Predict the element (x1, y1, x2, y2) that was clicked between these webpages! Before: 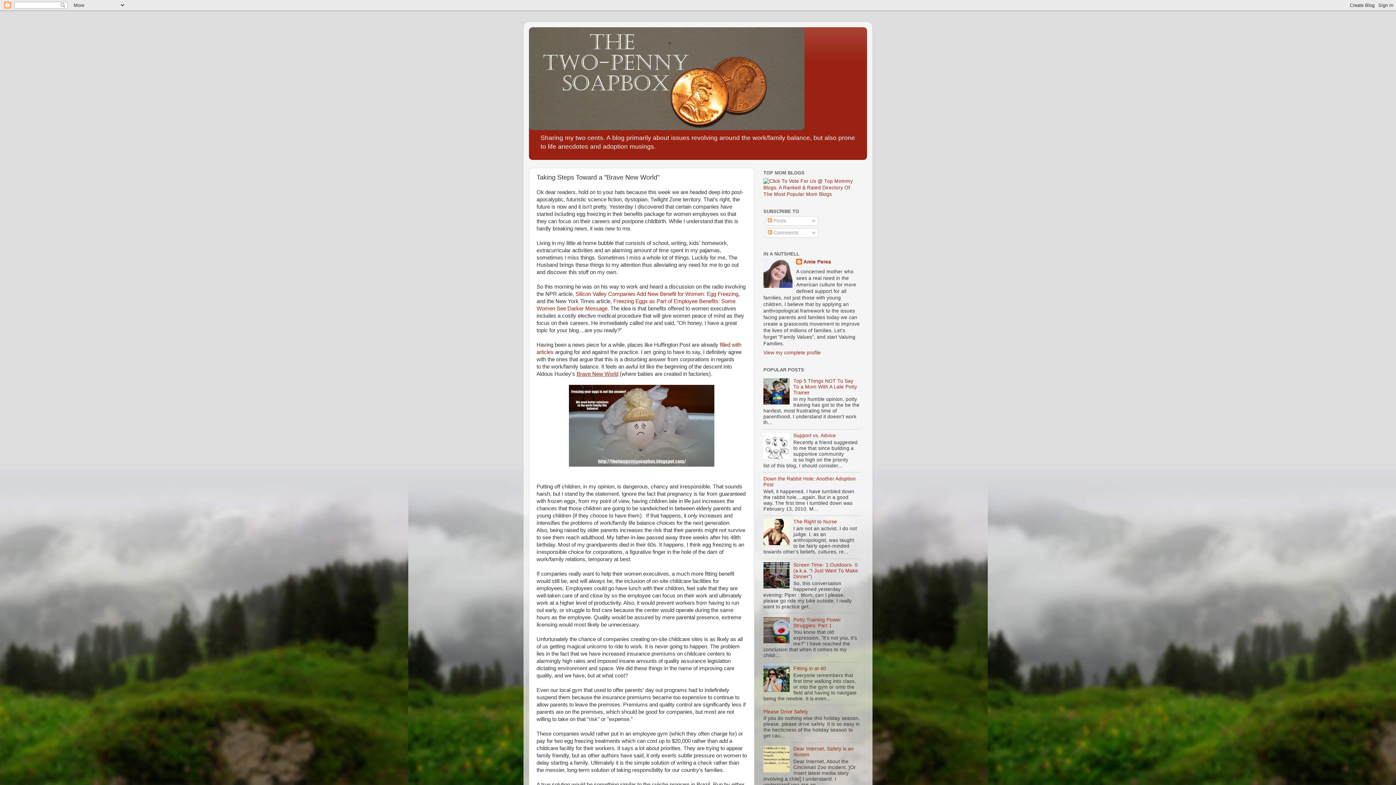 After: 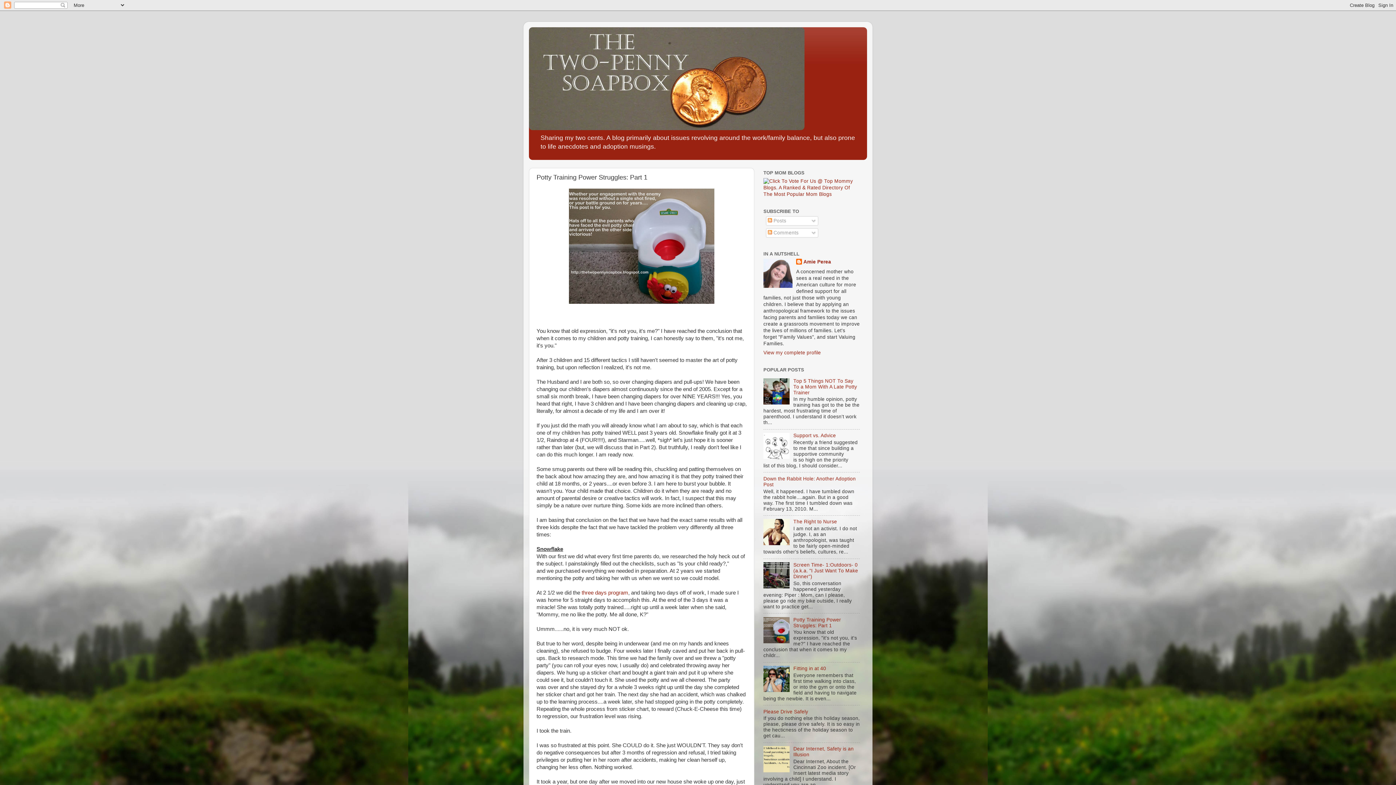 Action: label: Potty Training Power Struggles: Part 1 bbox: (793, 617, 841, 628)